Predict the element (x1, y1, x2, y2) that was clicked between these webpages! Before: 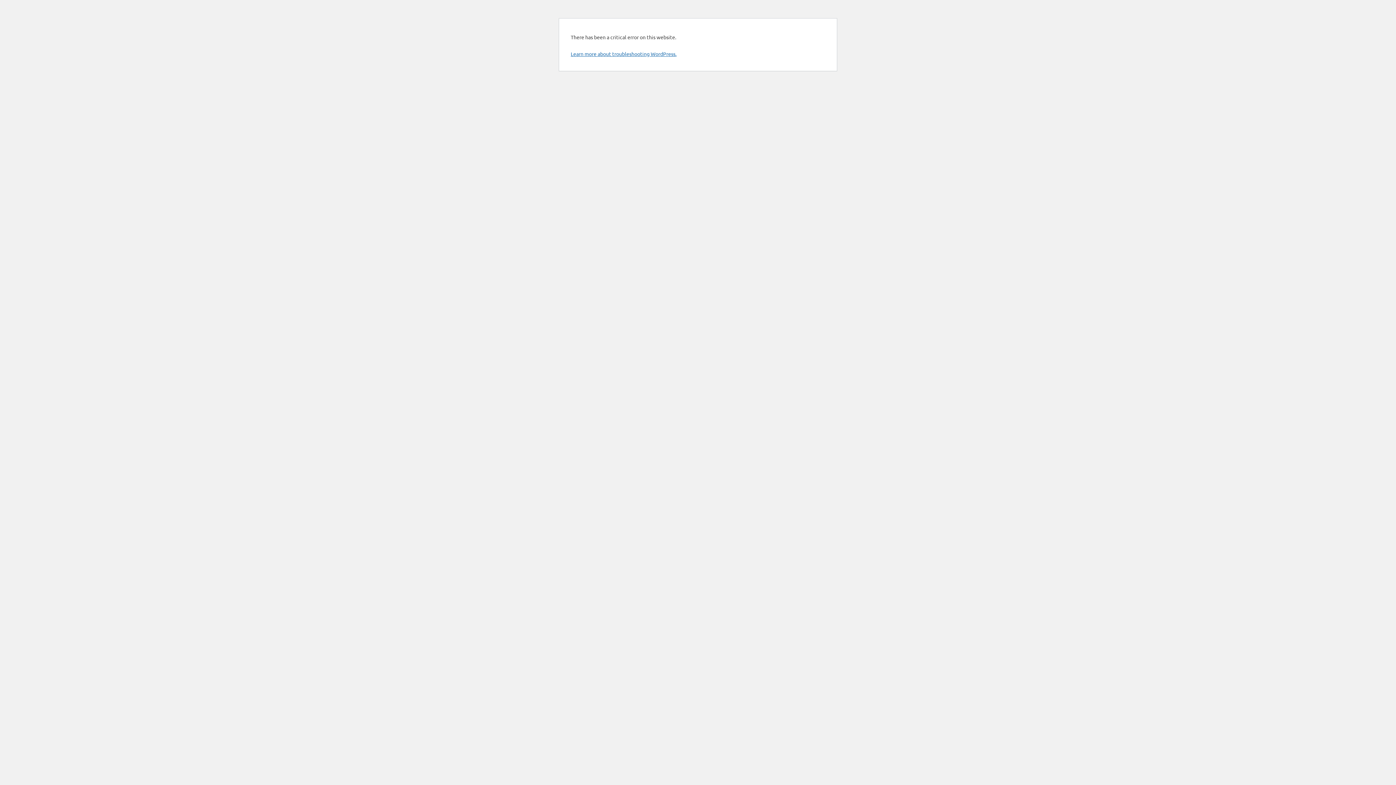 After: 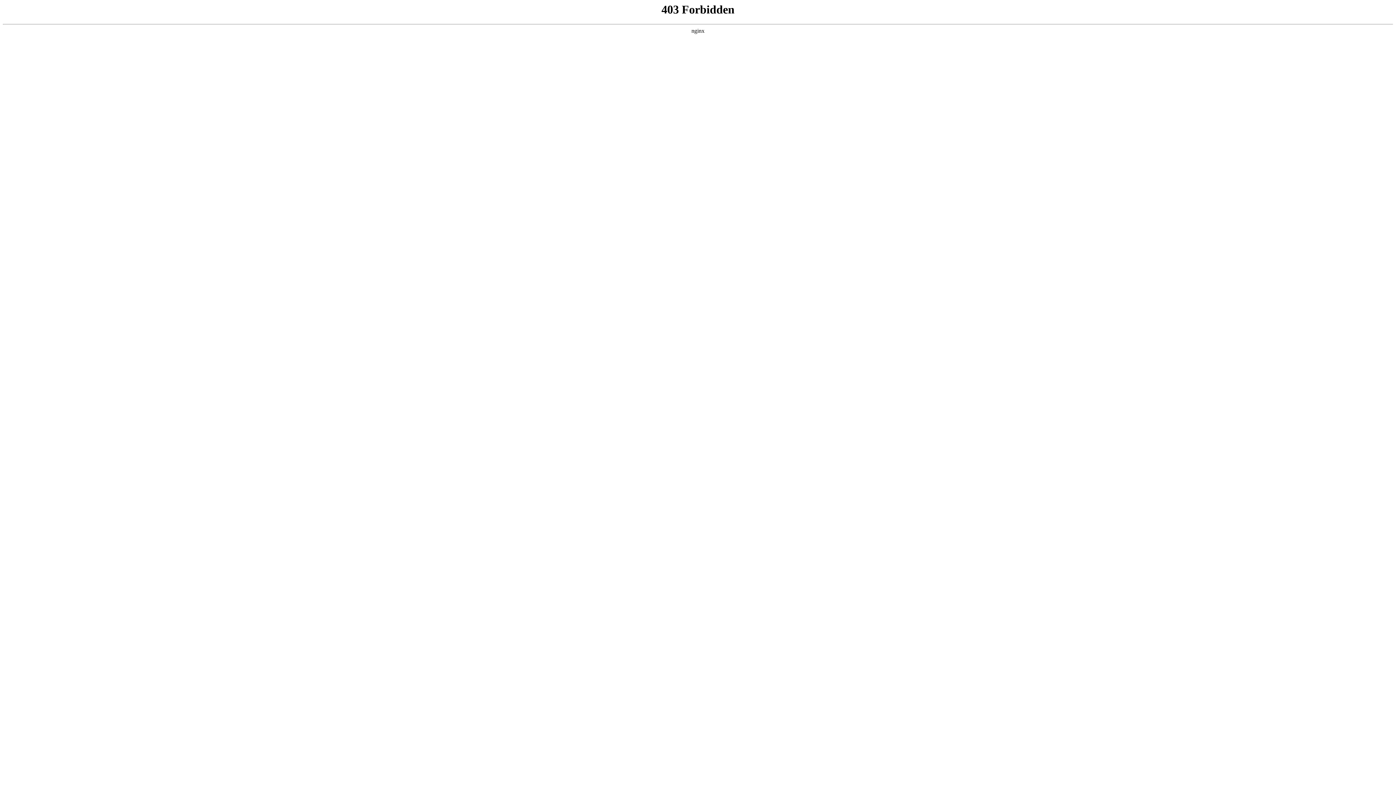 Action: label: Learn more about troubleshooting WordPress. bbox: (570, 50, 676, 57)